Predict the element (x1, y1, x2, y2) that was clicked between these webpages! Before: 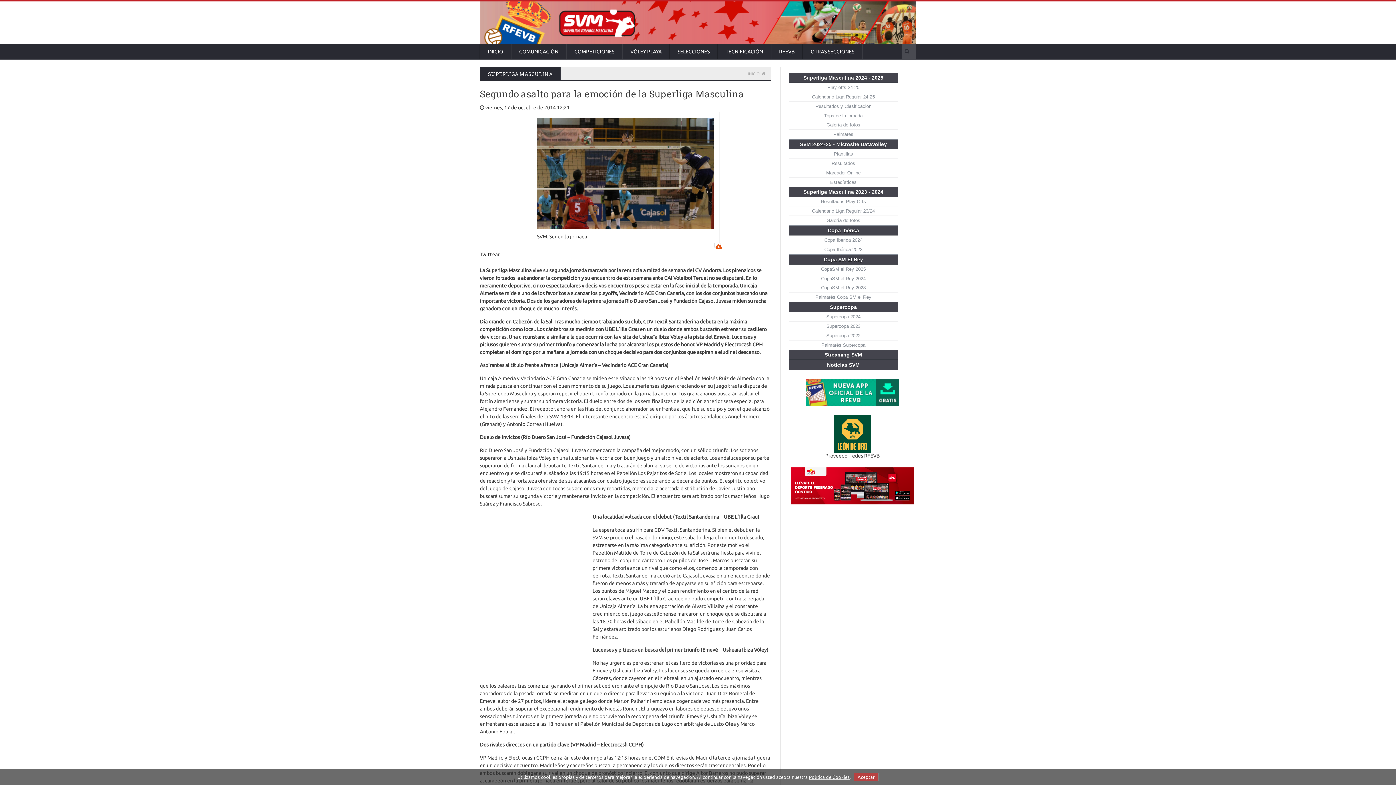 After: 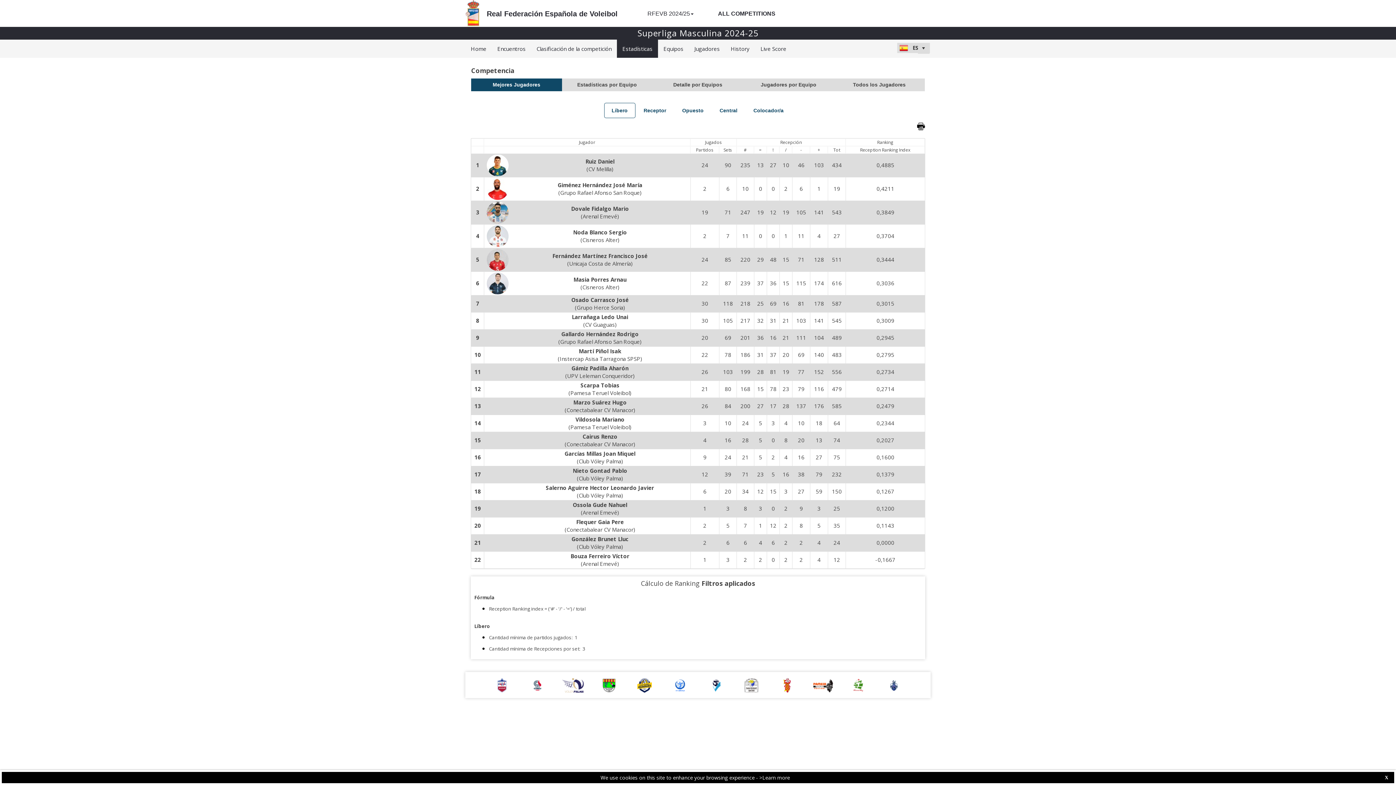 Action: label: Estadísticas bbox: (789, 177, 898, 187)